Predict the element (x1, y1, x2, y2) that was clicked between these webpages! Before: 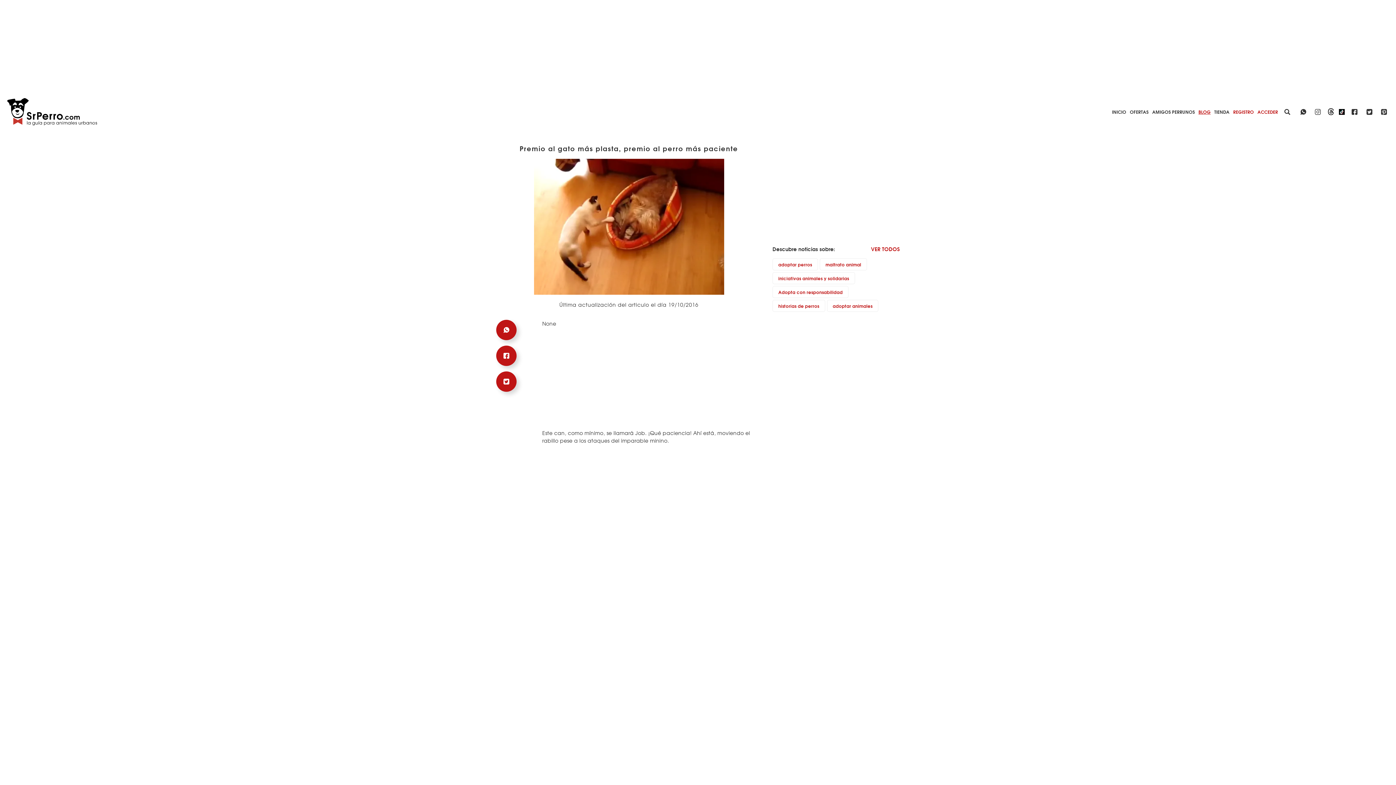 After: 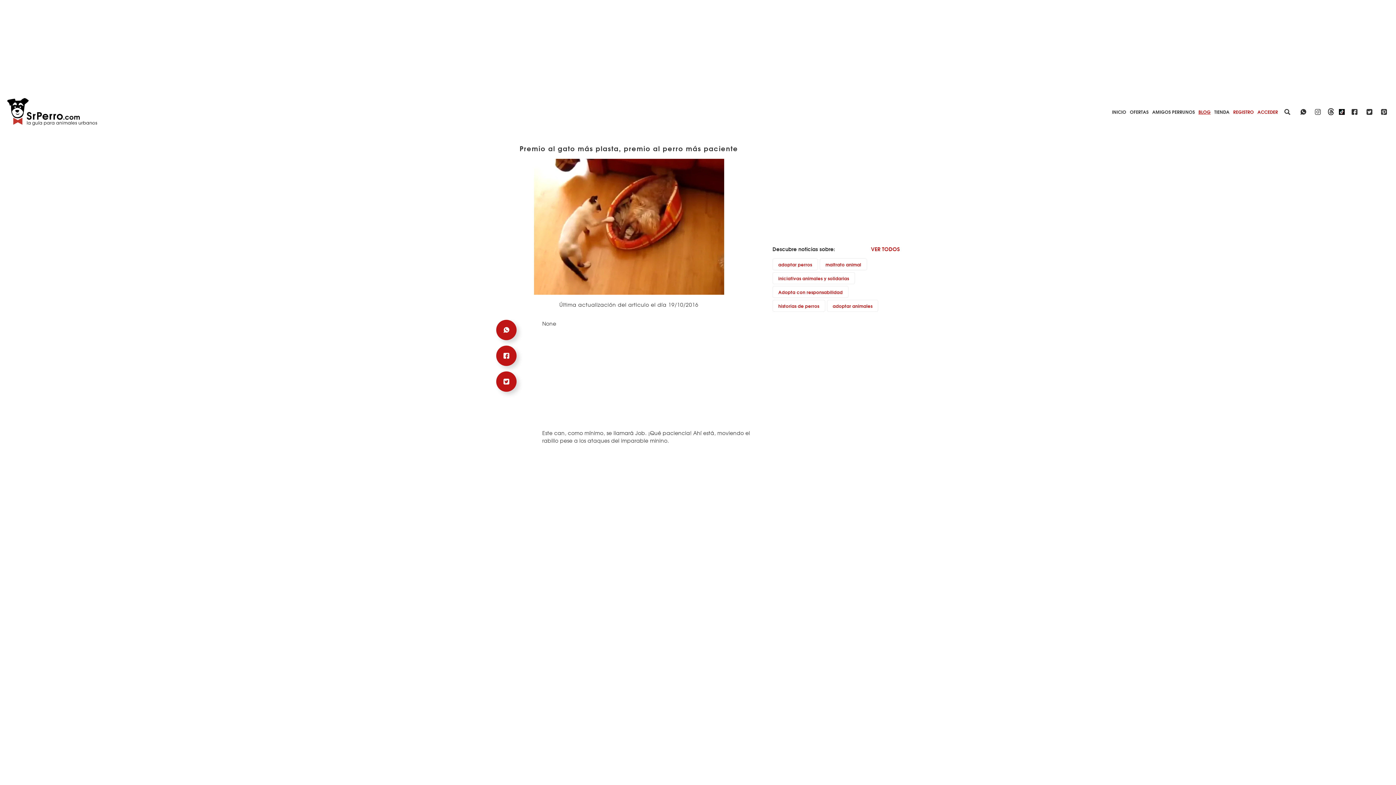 Action: bbox: (1339, 107, 1345, 114)